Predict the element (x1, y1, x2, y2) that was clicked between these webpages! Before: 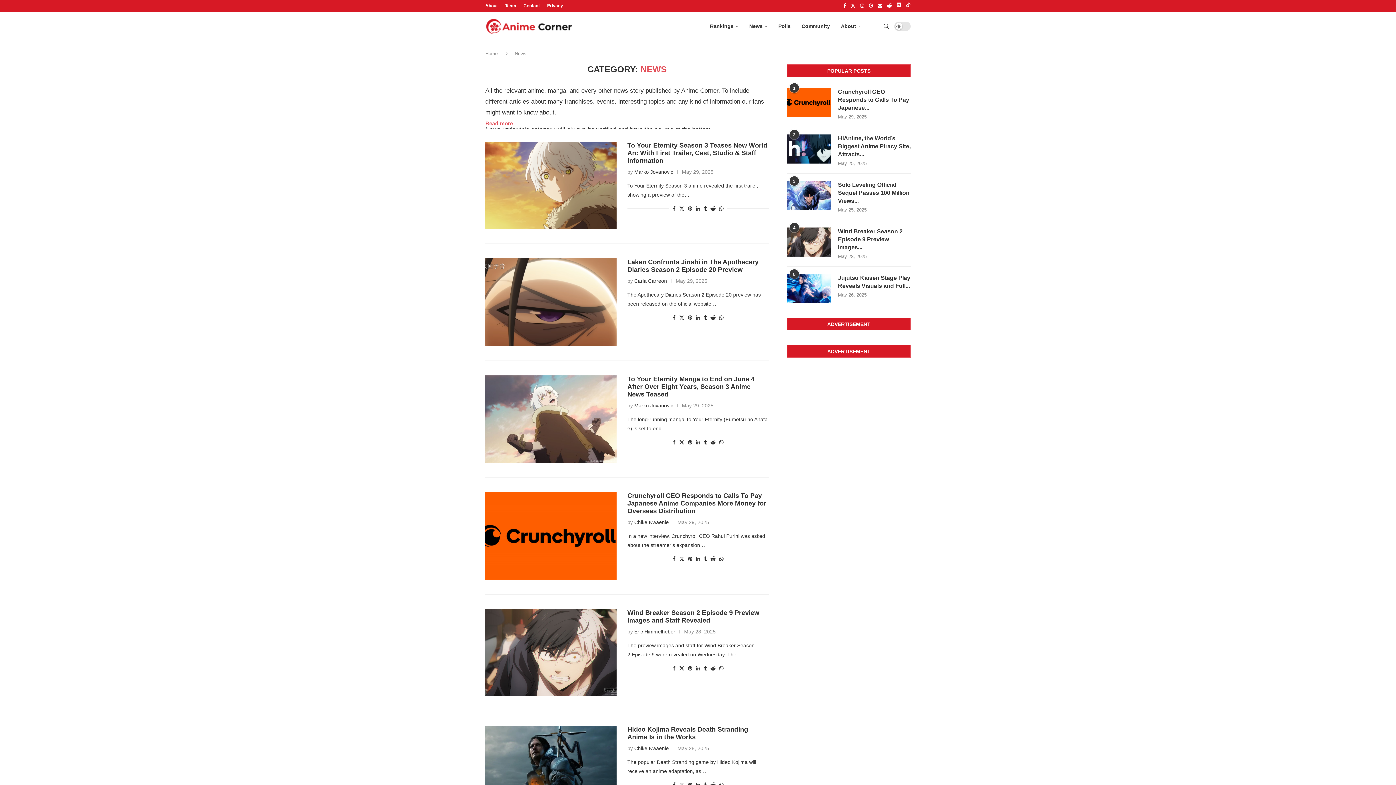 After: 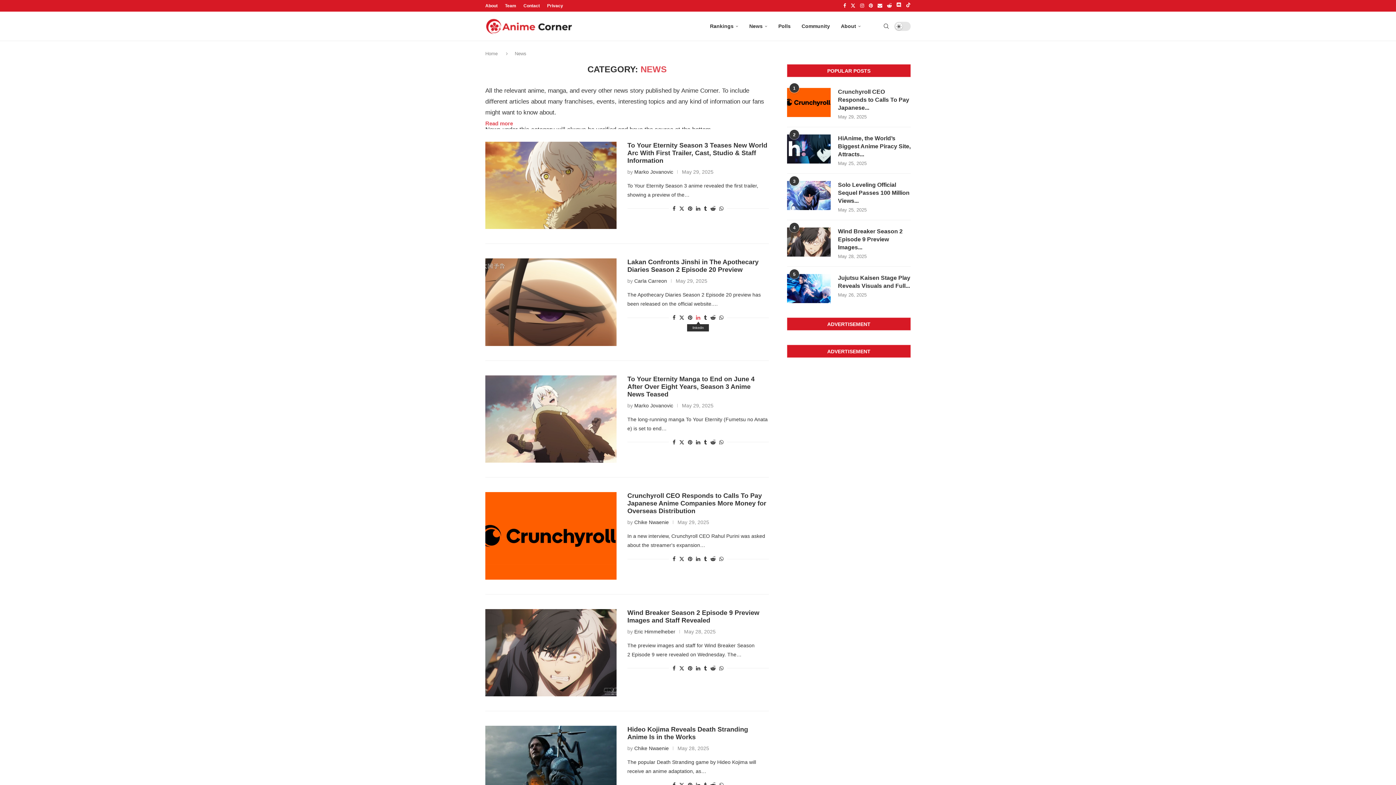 Action: label: Share on linkedin bbox: (696, 315, 700, 320)